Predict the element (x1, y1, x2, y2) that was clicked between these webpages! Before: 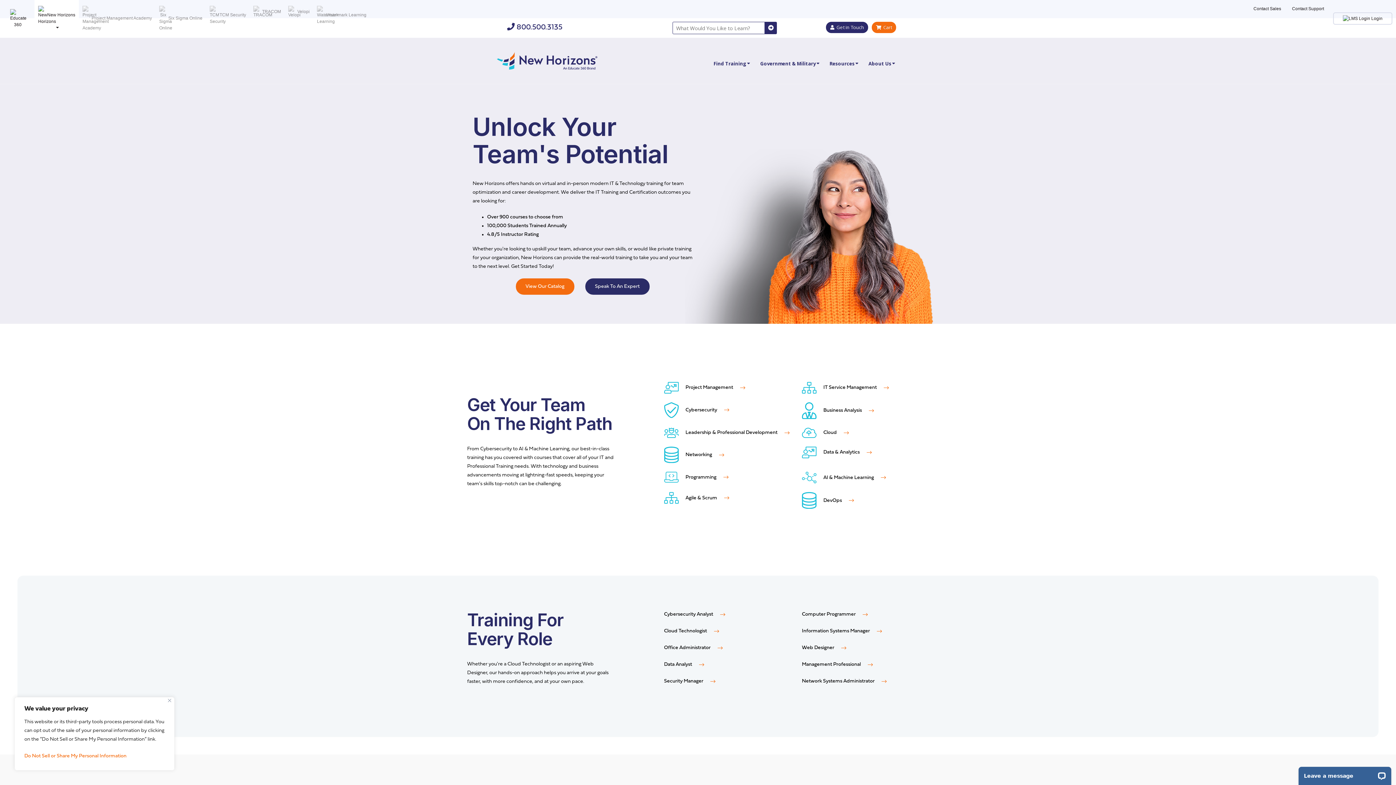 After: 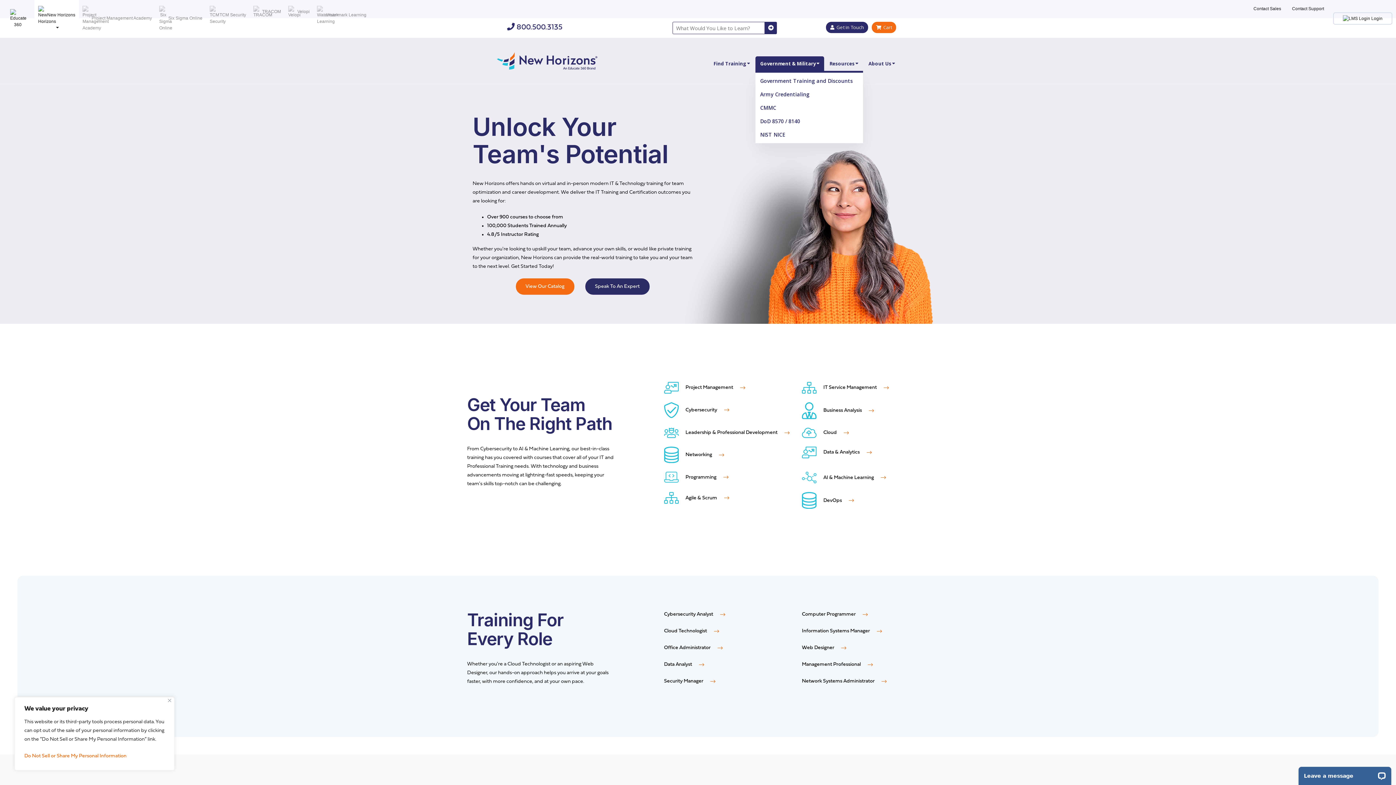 Action: label: Government & Military bbox: (755, 56, 824, 70)